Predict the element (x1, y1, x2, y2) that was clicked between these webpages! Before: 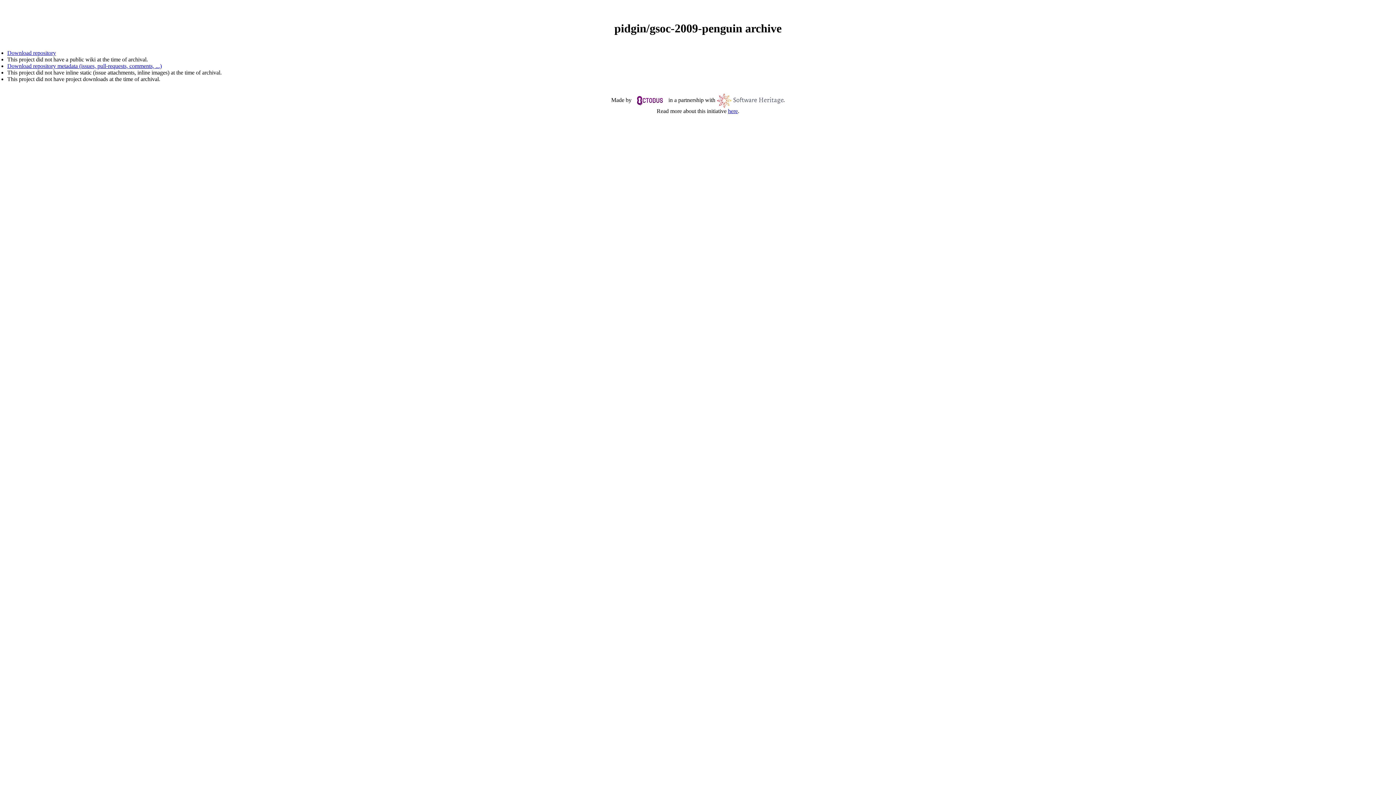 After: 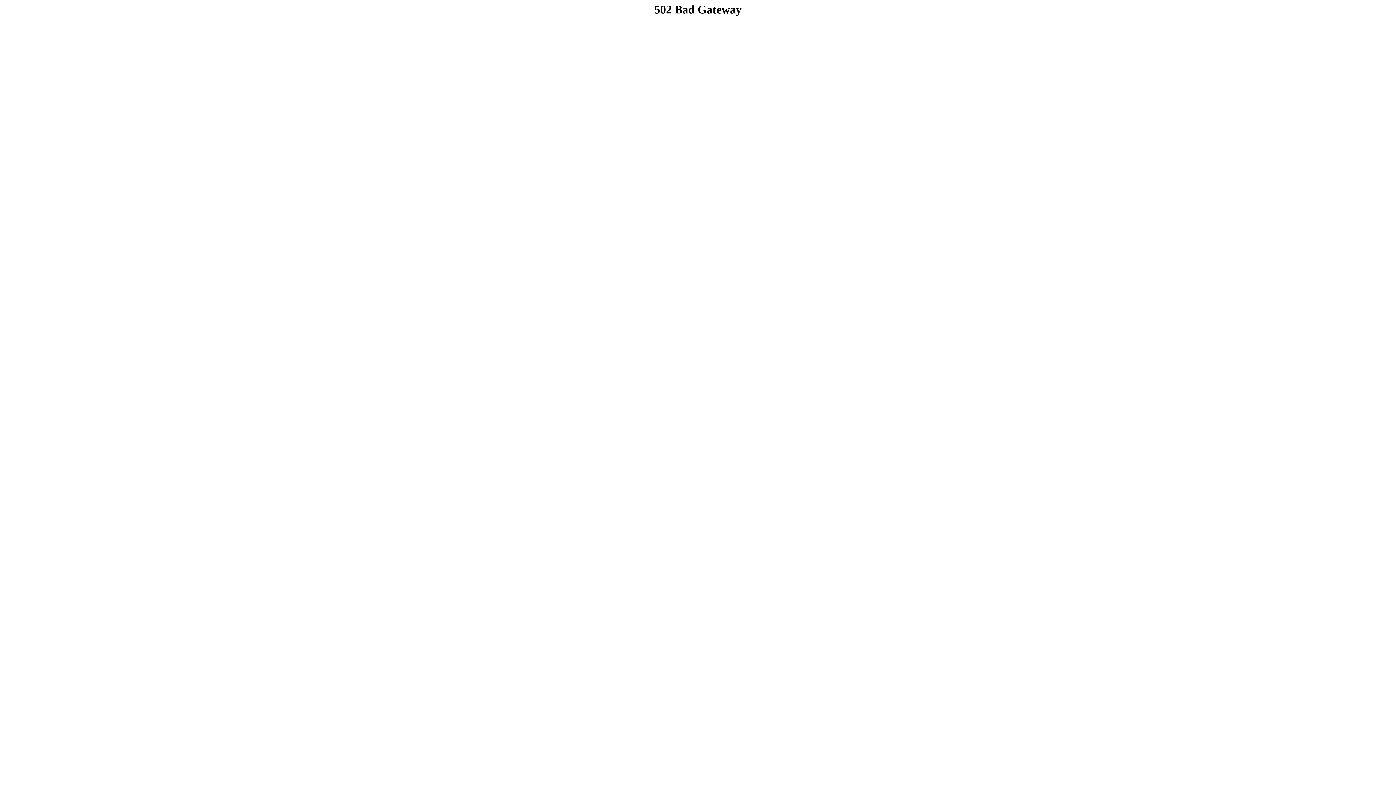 Action: bbox: (728, 108, 738, 114) label: here